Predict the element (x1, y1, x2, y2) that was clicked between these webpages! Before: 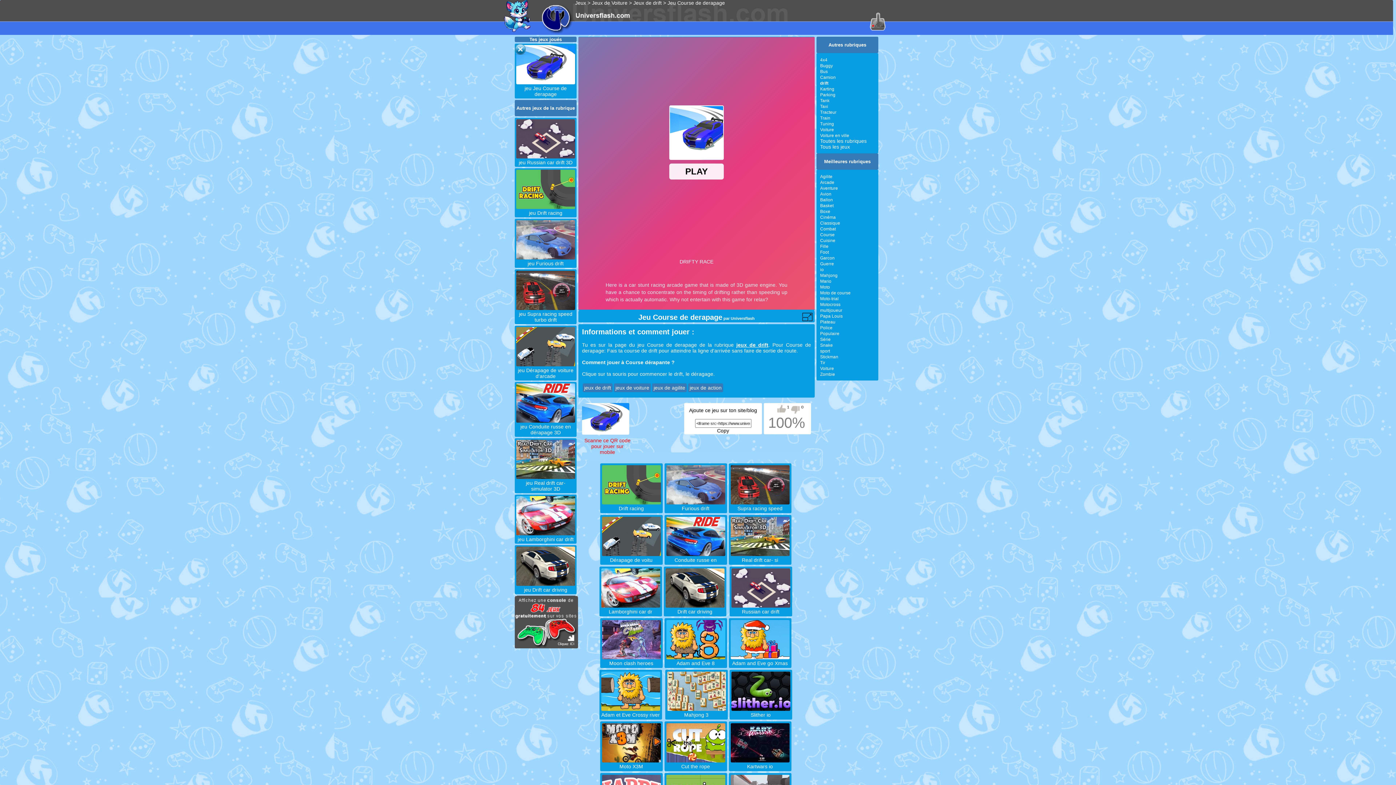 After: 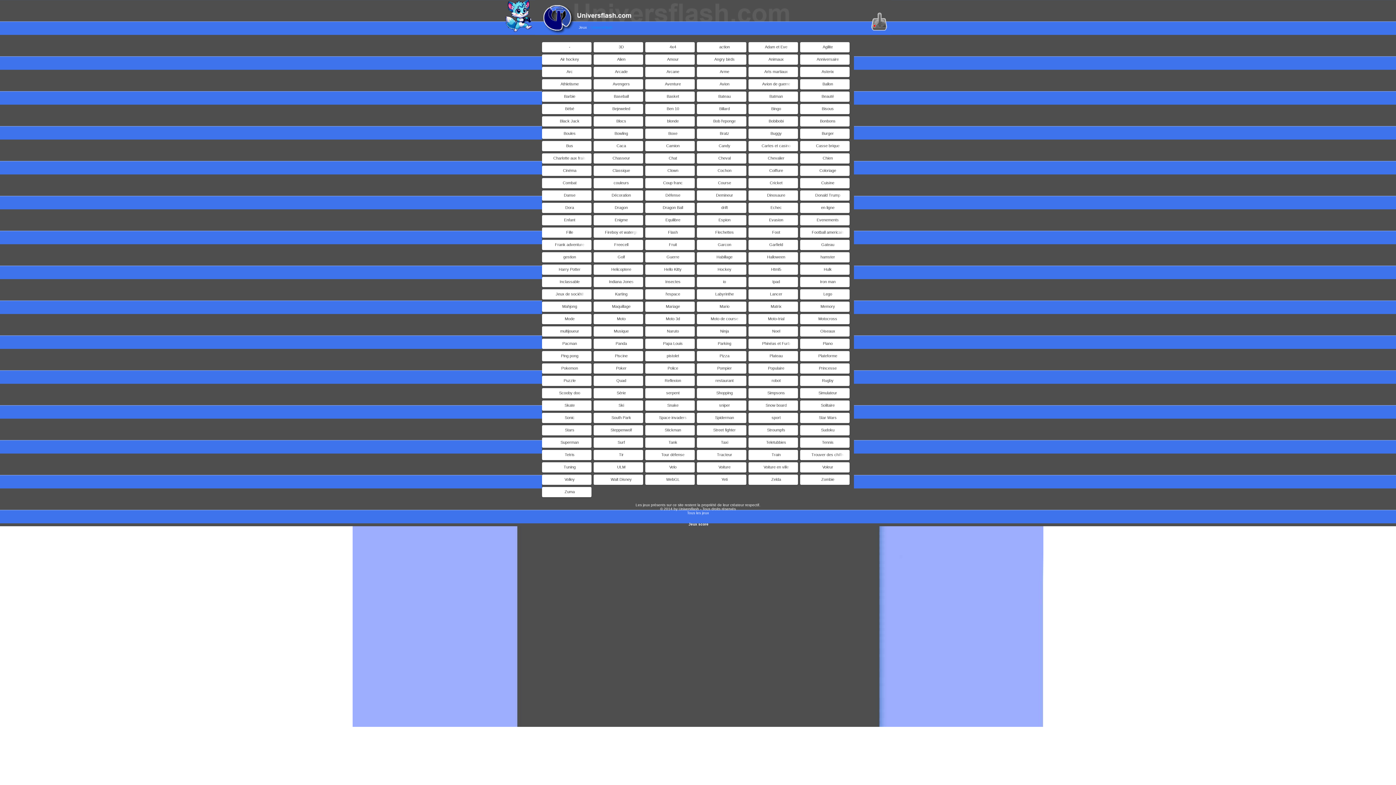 Action: label: Toutes les rubriques bbox: (820, 138, 866, 144)